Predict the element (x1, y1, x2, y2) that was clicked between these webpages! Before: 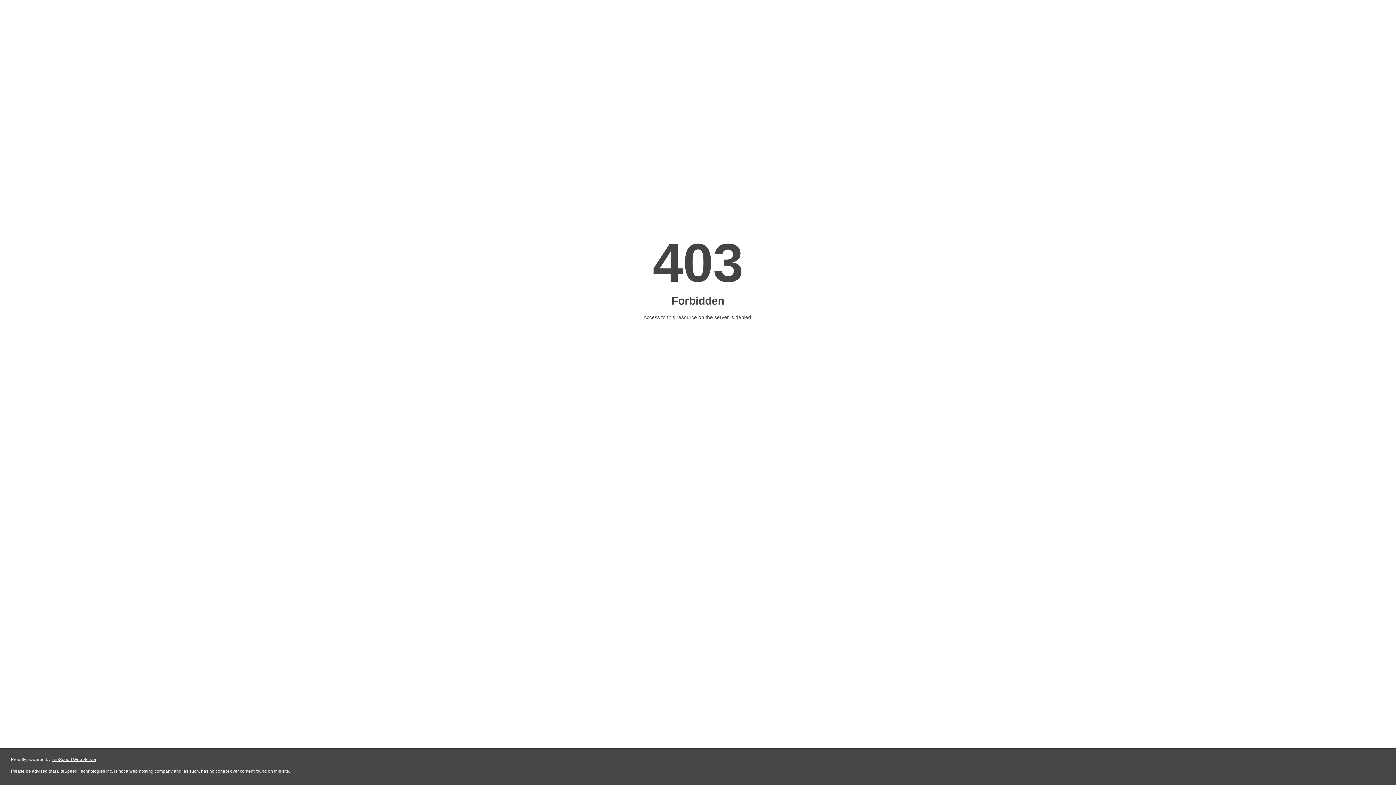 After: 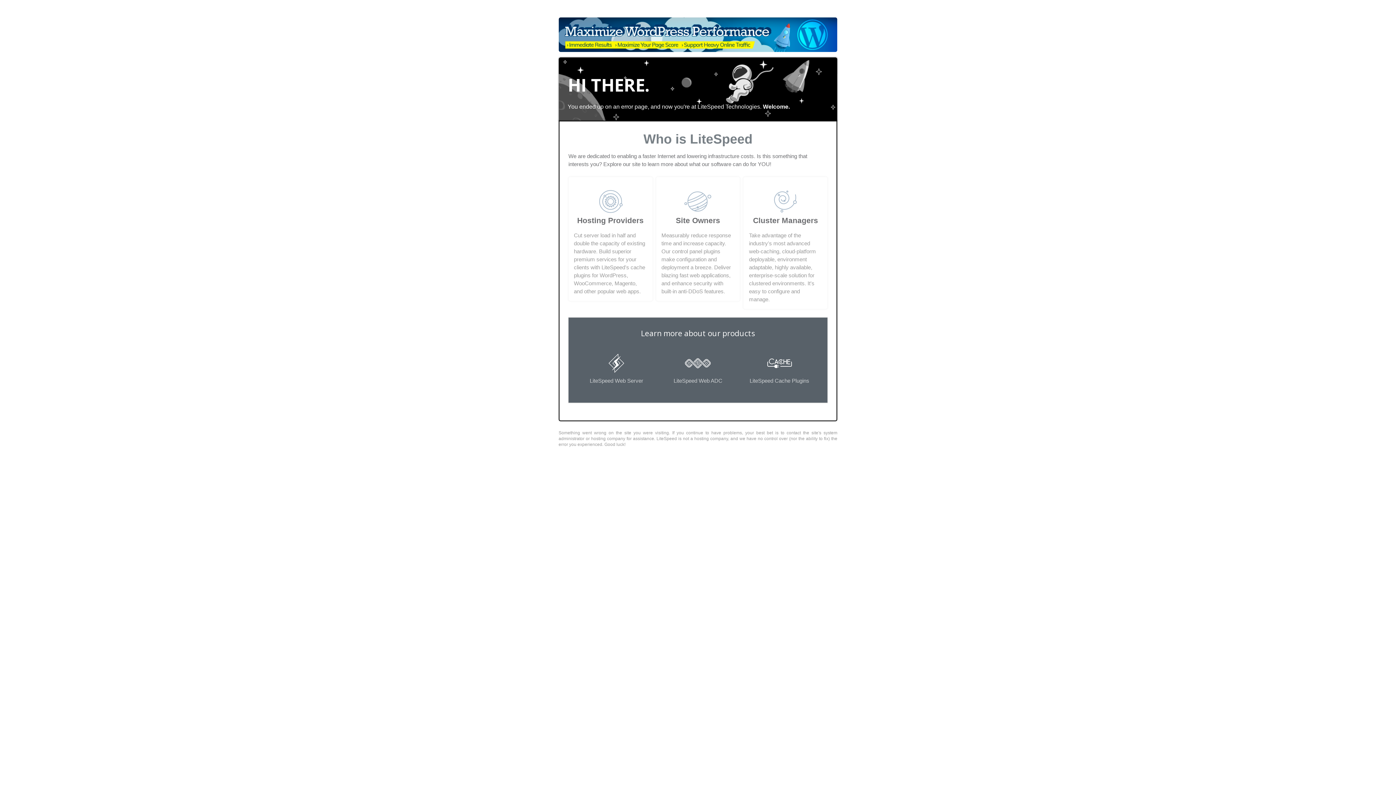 Action: bbox: (51, 757, 96, 762) label: LiteSpeed Web Server